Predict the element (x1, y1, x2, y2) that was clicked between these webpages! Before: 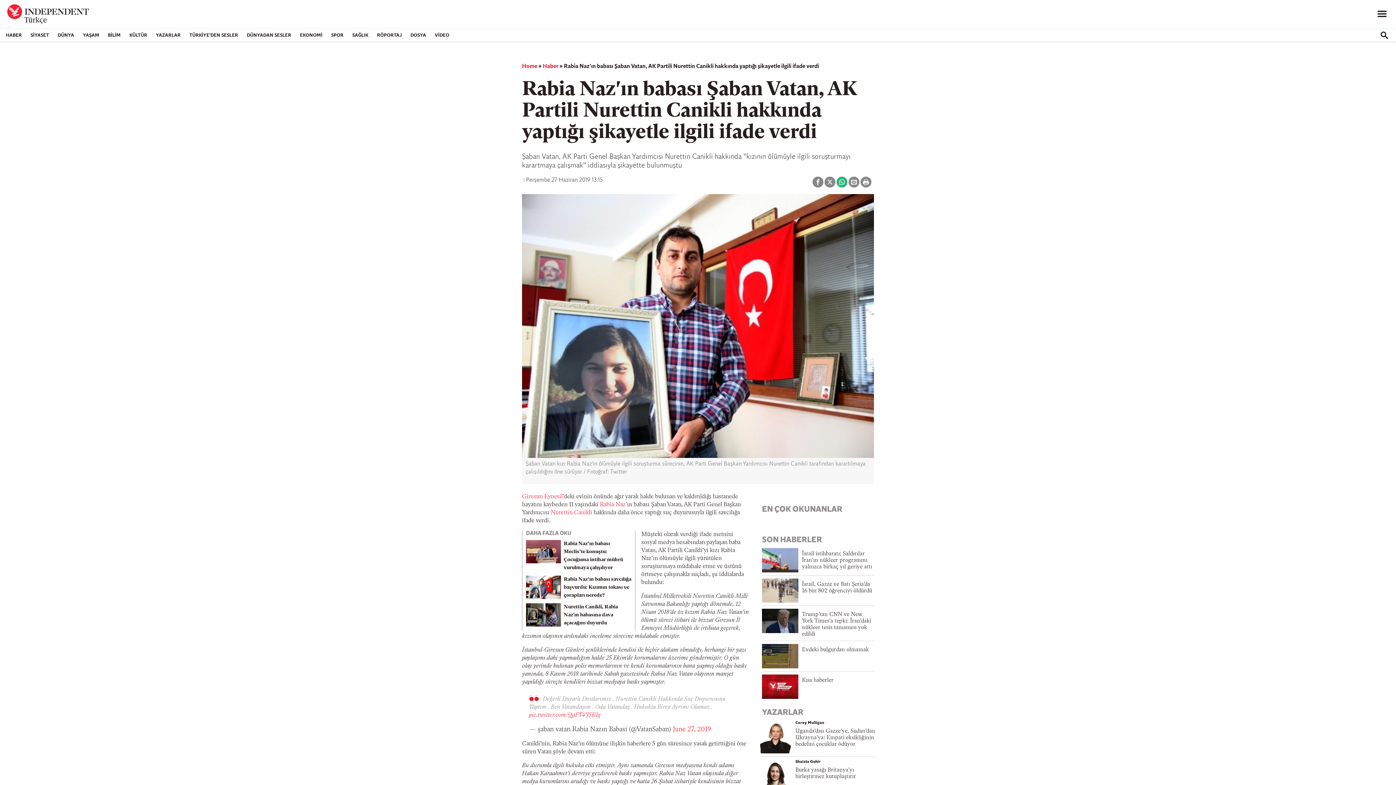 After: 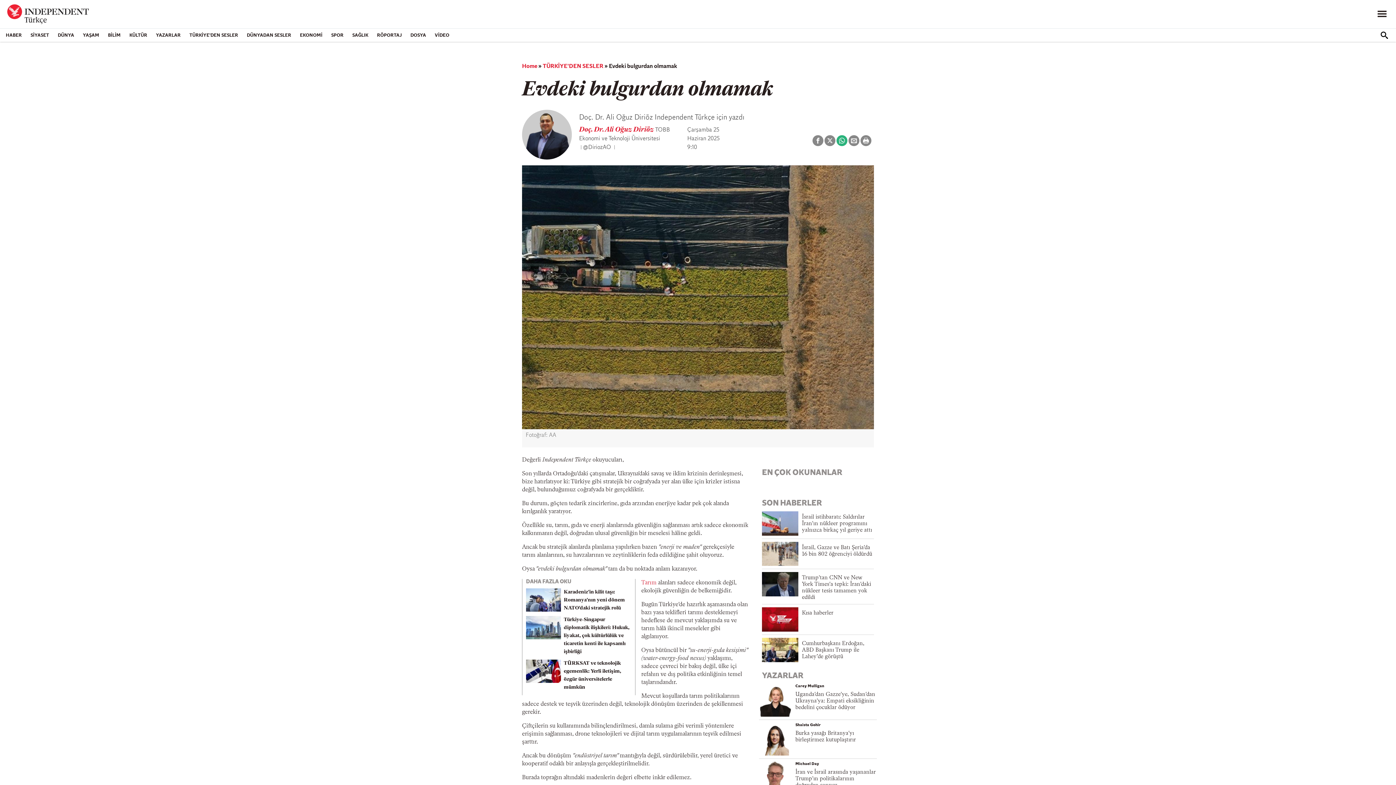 Action: label: Evdeki bulgurdan olmamak bbox: (802, 647, 869, 653)